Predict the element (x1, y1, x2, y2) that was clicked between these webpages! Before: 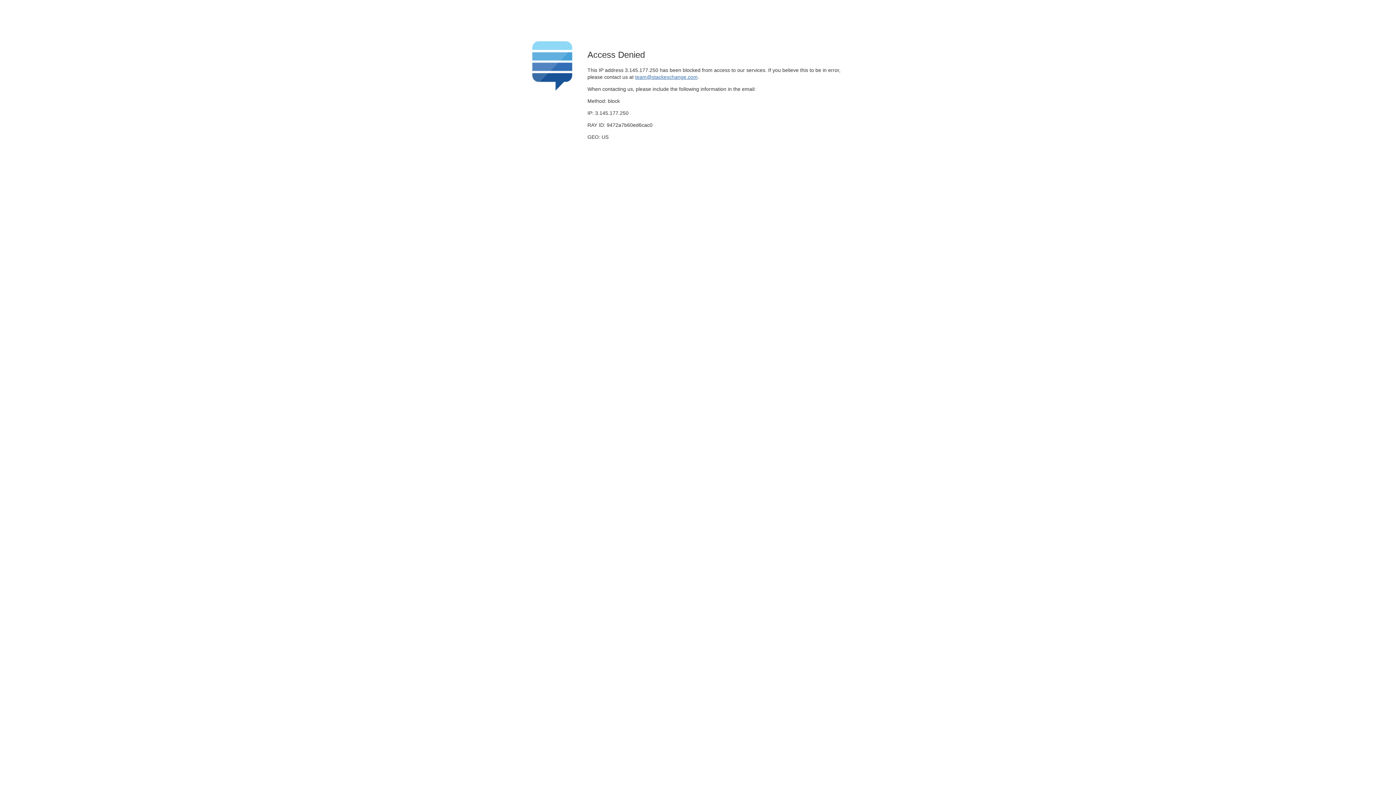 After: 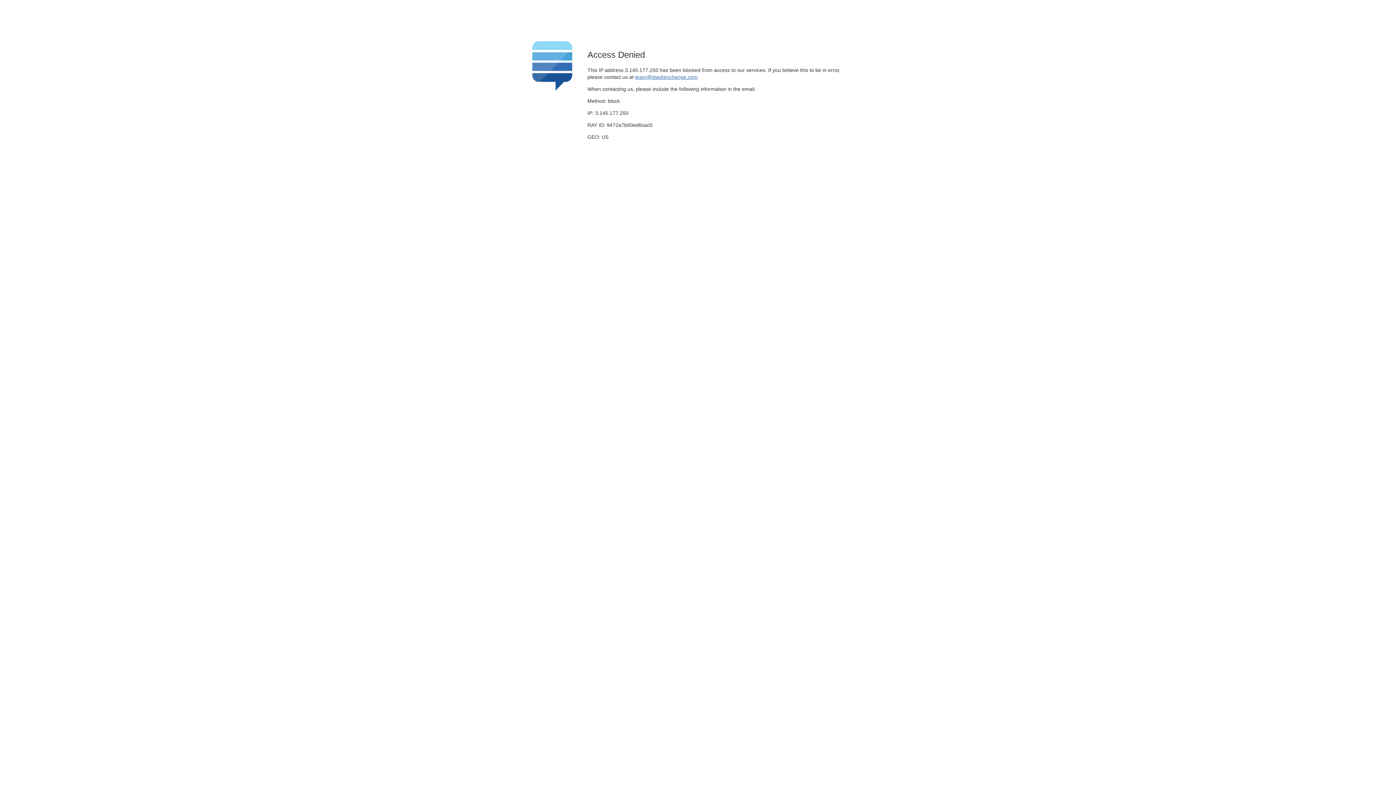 Action: bbox: (635, 74, 697, 79) label: team@stackexchange.com